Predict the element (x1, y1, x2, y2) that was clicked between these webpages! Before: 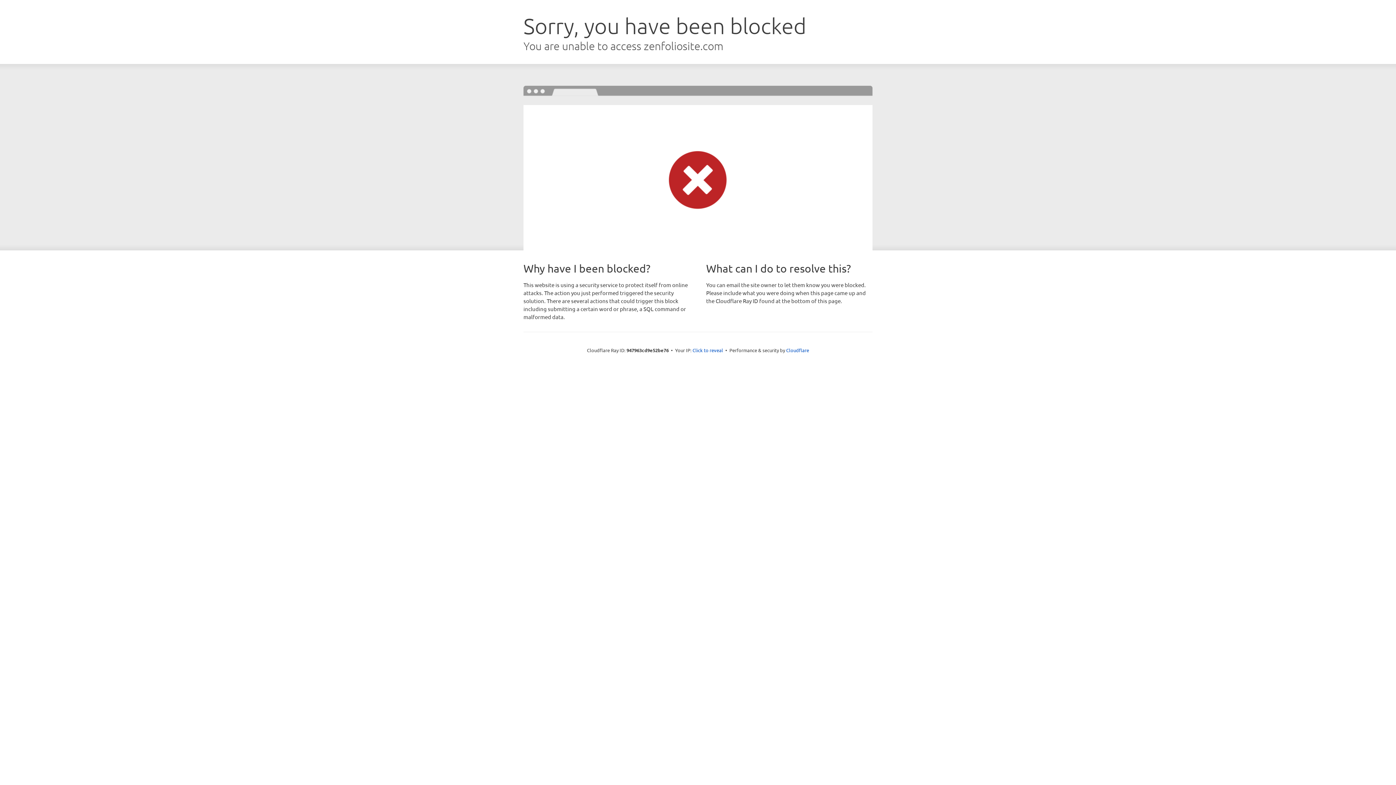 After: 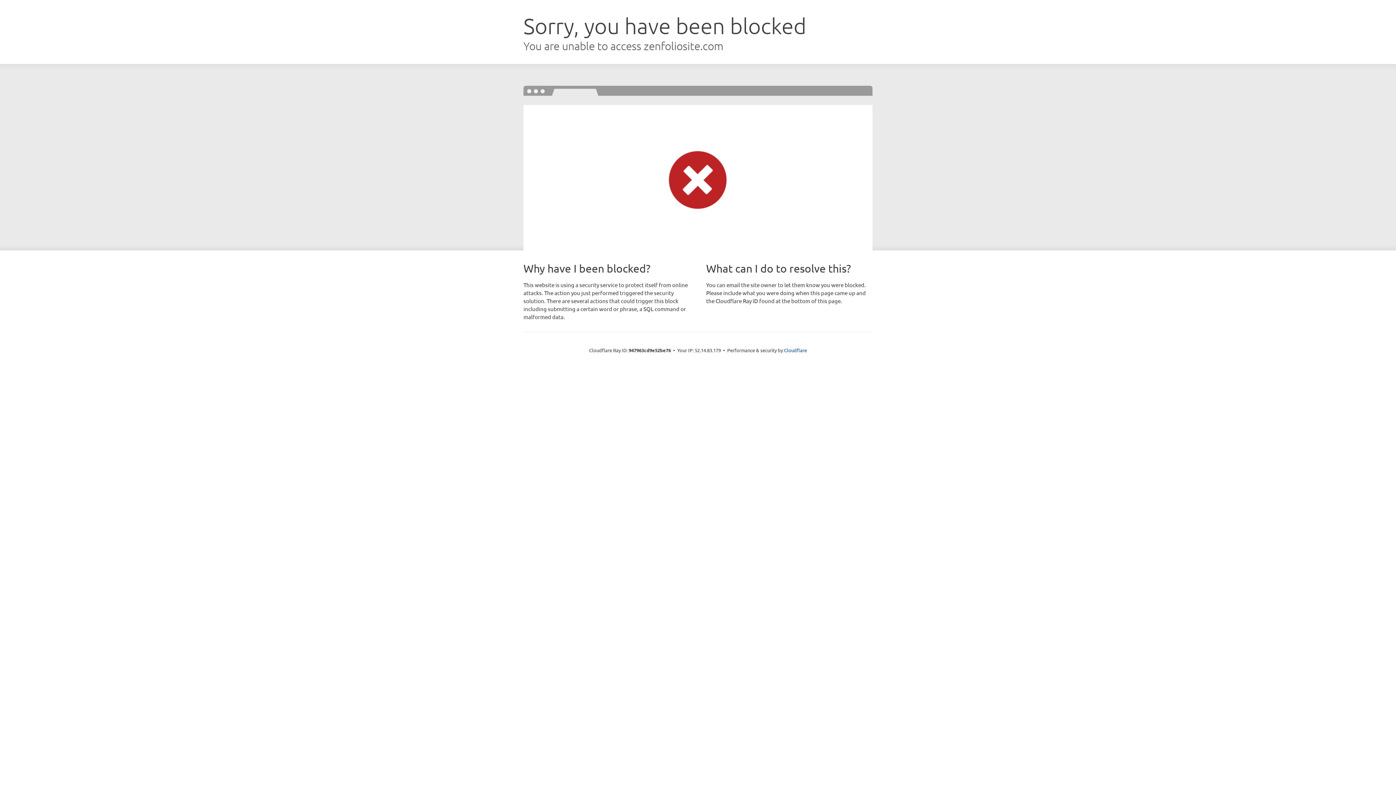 Action: label: Click to reveal bbox: (692, 346, 723, 353)